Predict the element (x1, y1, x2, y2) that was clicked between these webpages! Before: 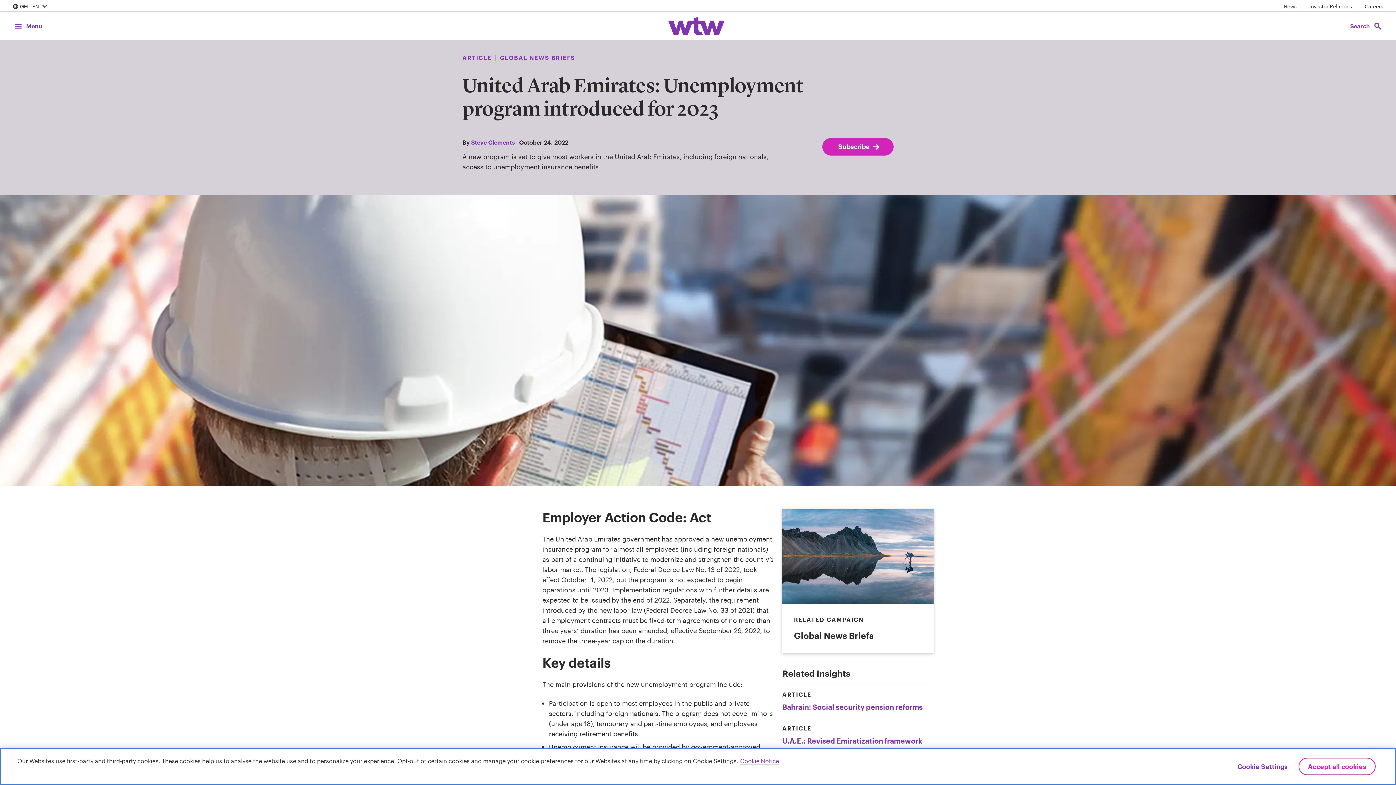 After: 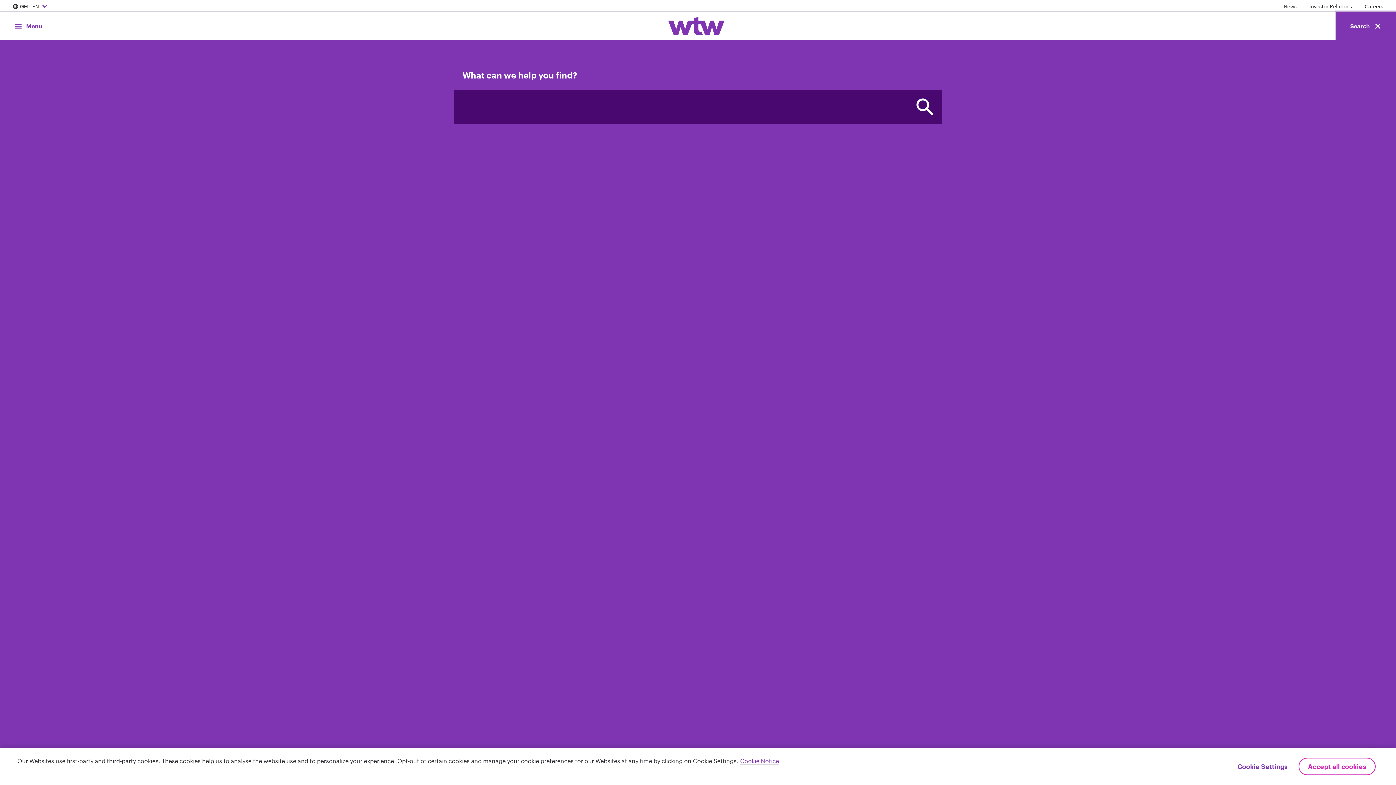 Action: label: Open search, click to open/close search interface bbox: (1336, 11, 1396, 40)